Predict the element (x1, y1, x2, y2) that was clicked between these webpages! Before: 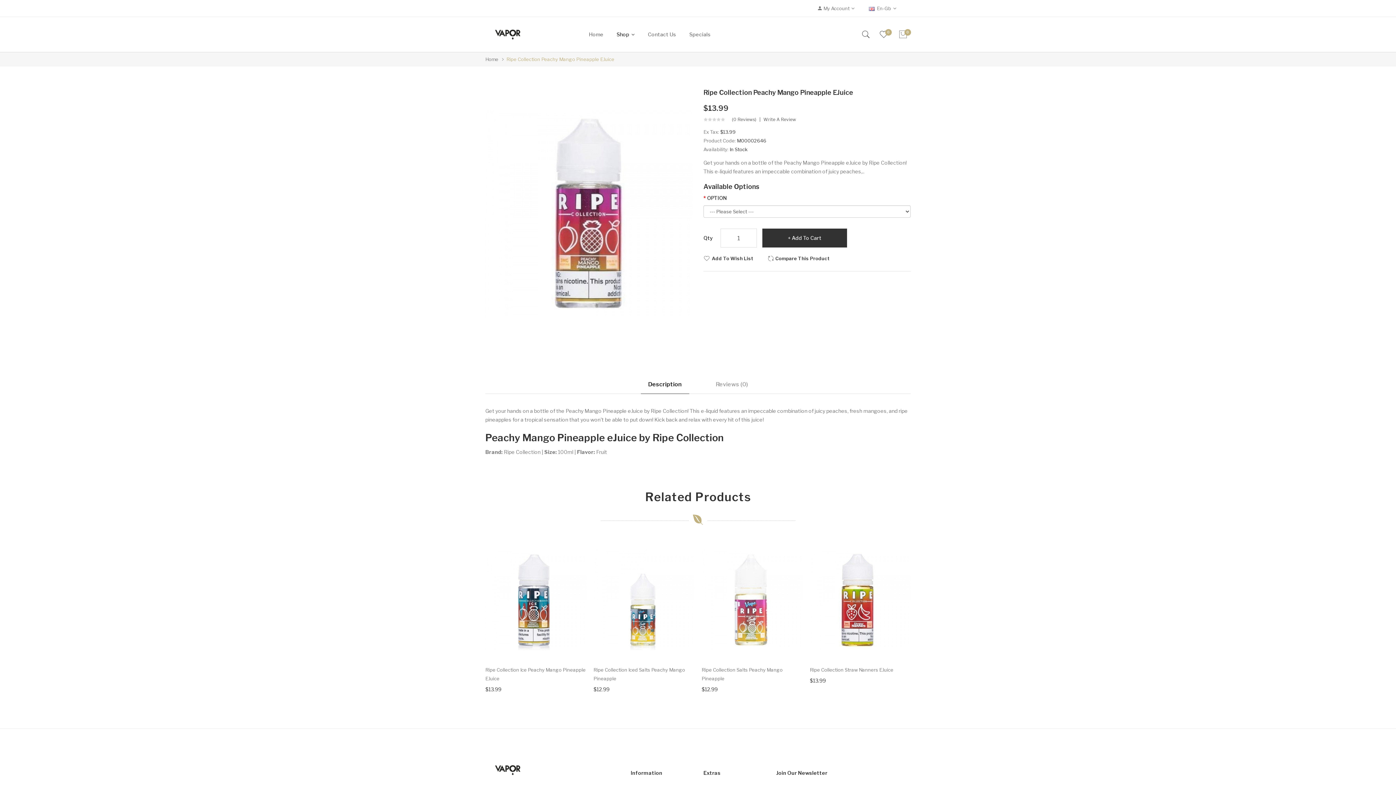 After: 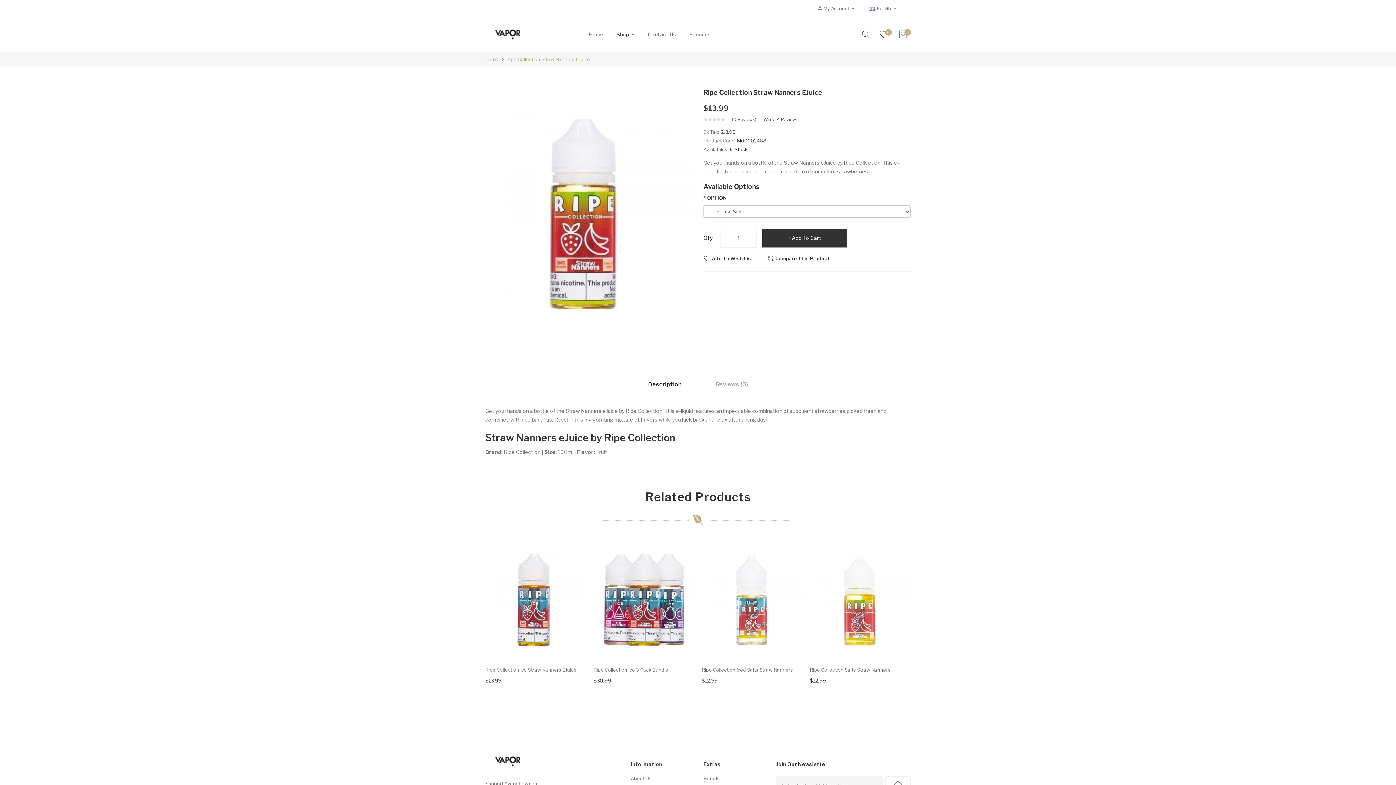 Action: bbox: (810, 539, 910, 661)